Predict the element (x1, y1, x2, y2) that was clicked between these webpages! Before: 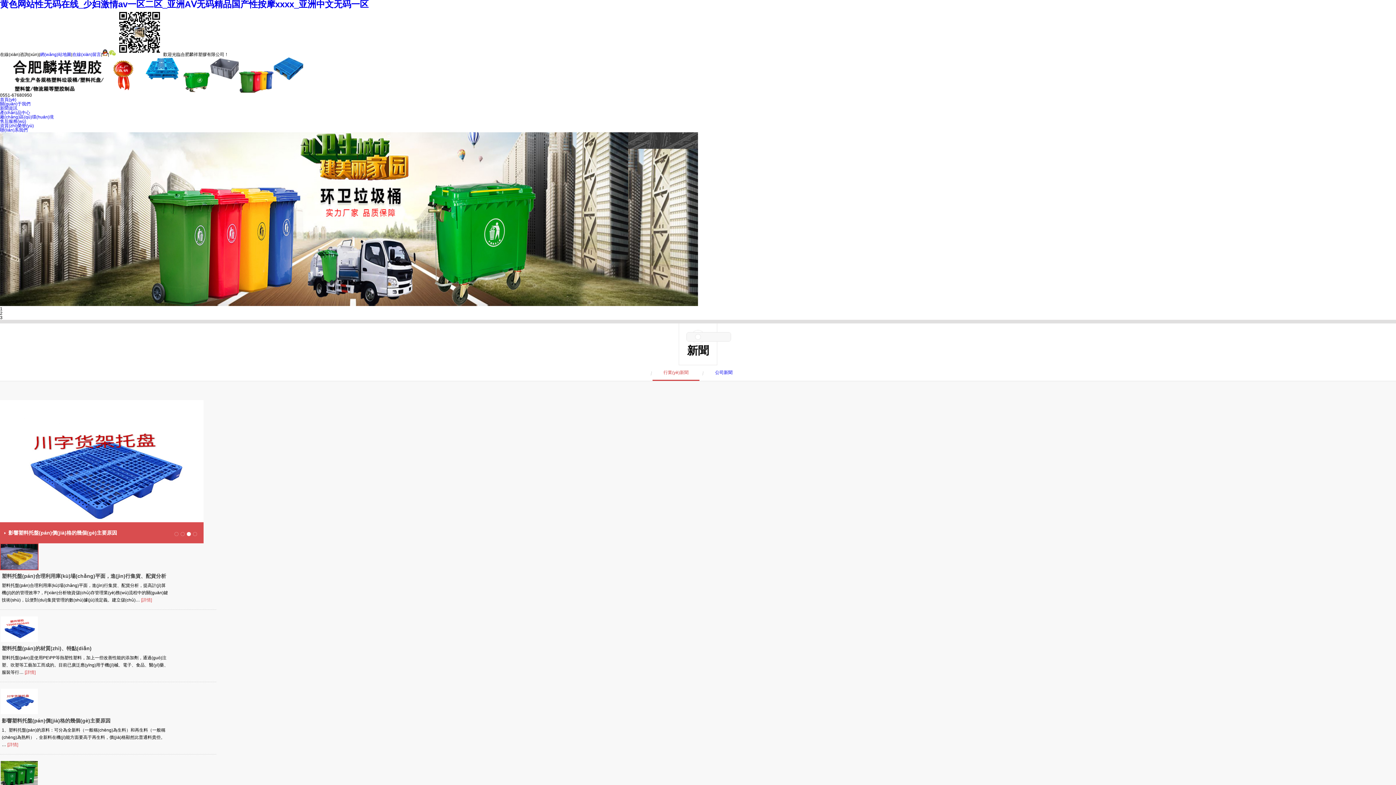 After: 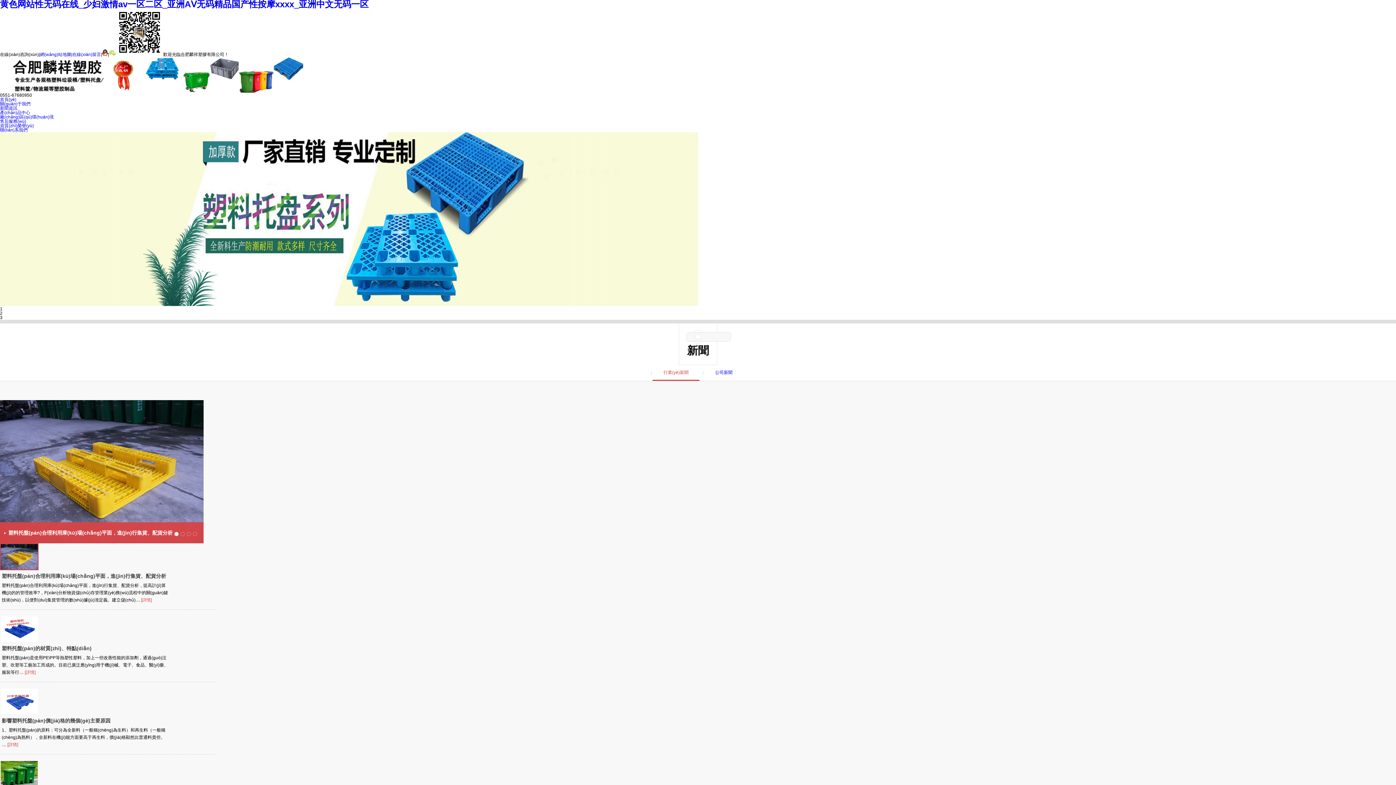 Action: bbox: (109, 52, 163, 57)